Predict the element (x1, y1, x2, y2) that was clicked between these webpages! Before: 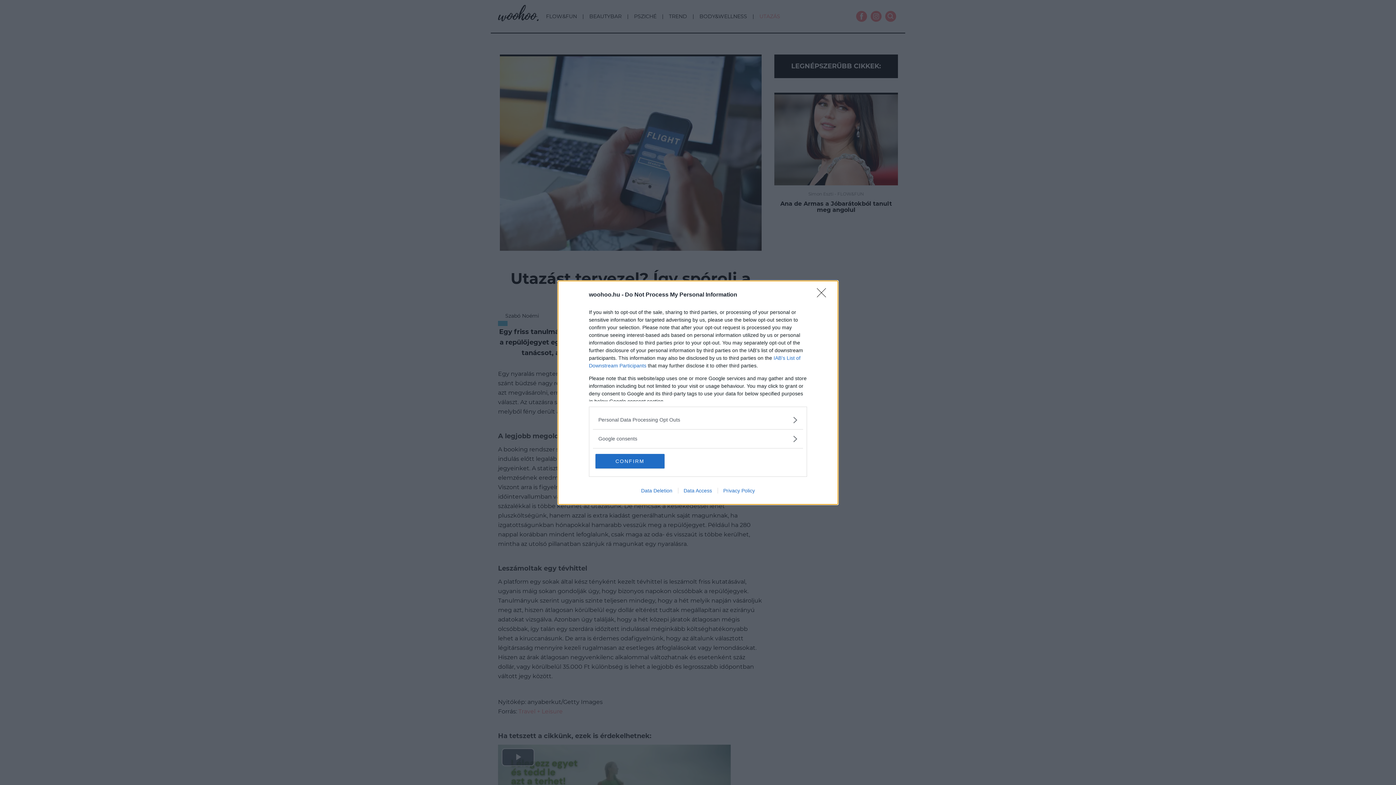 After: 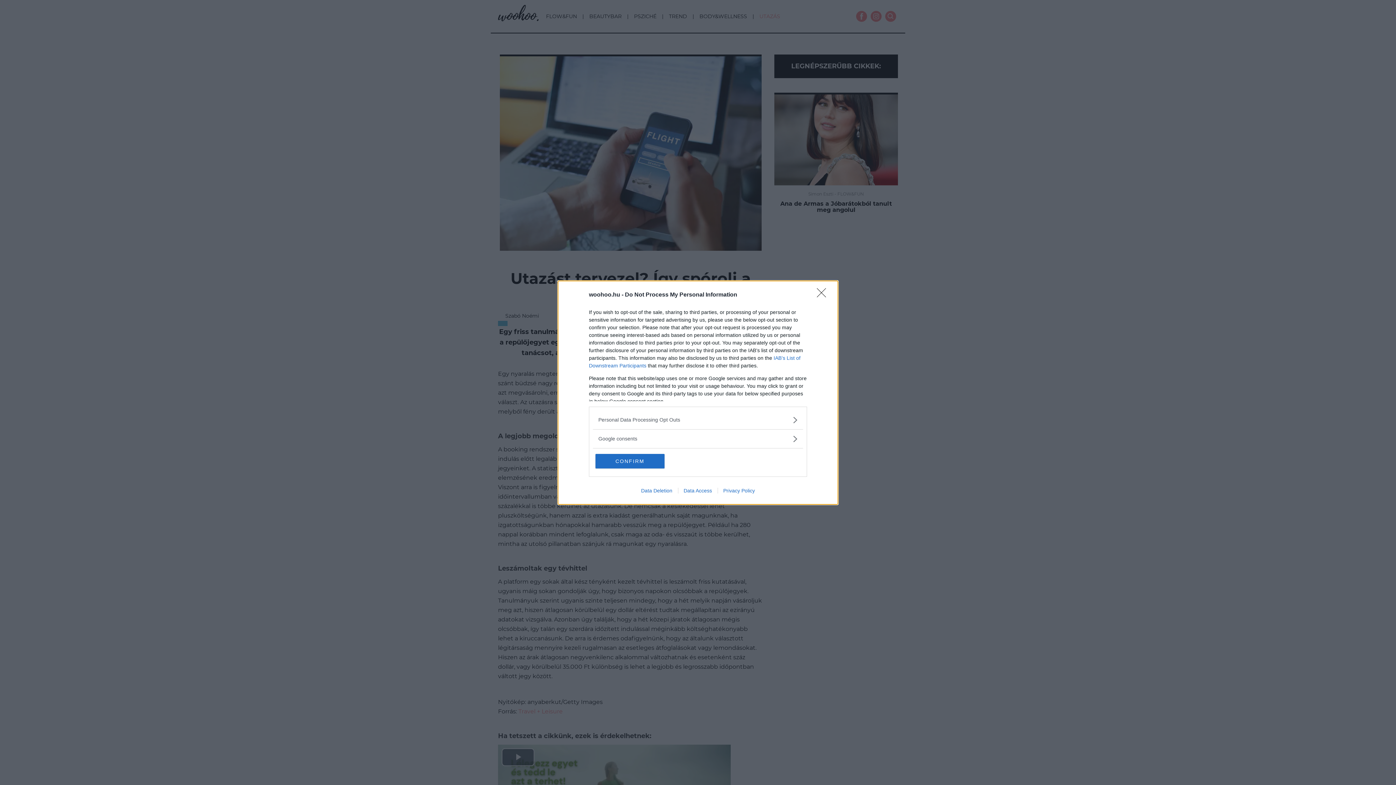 Action: bbox: (678, 487, 717, 493) label: Data Access